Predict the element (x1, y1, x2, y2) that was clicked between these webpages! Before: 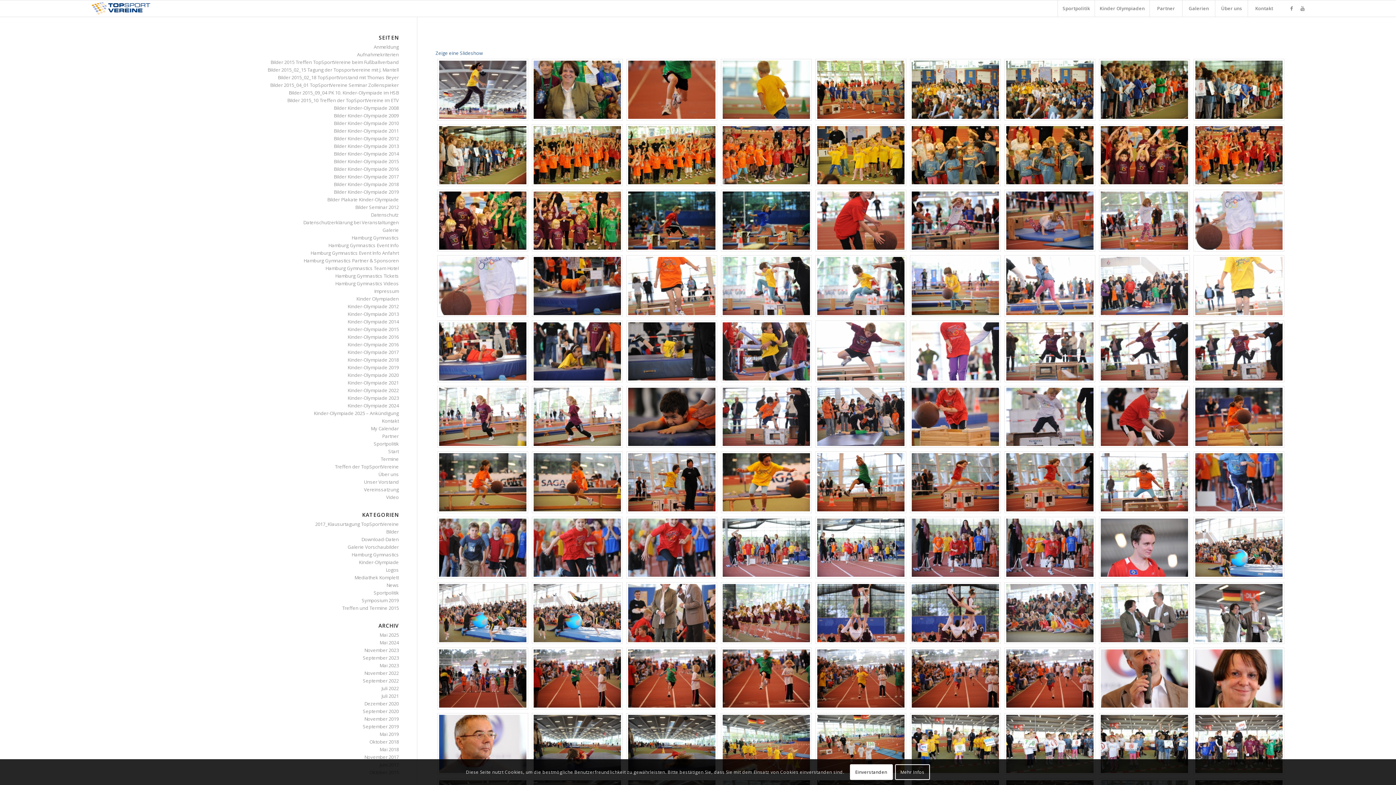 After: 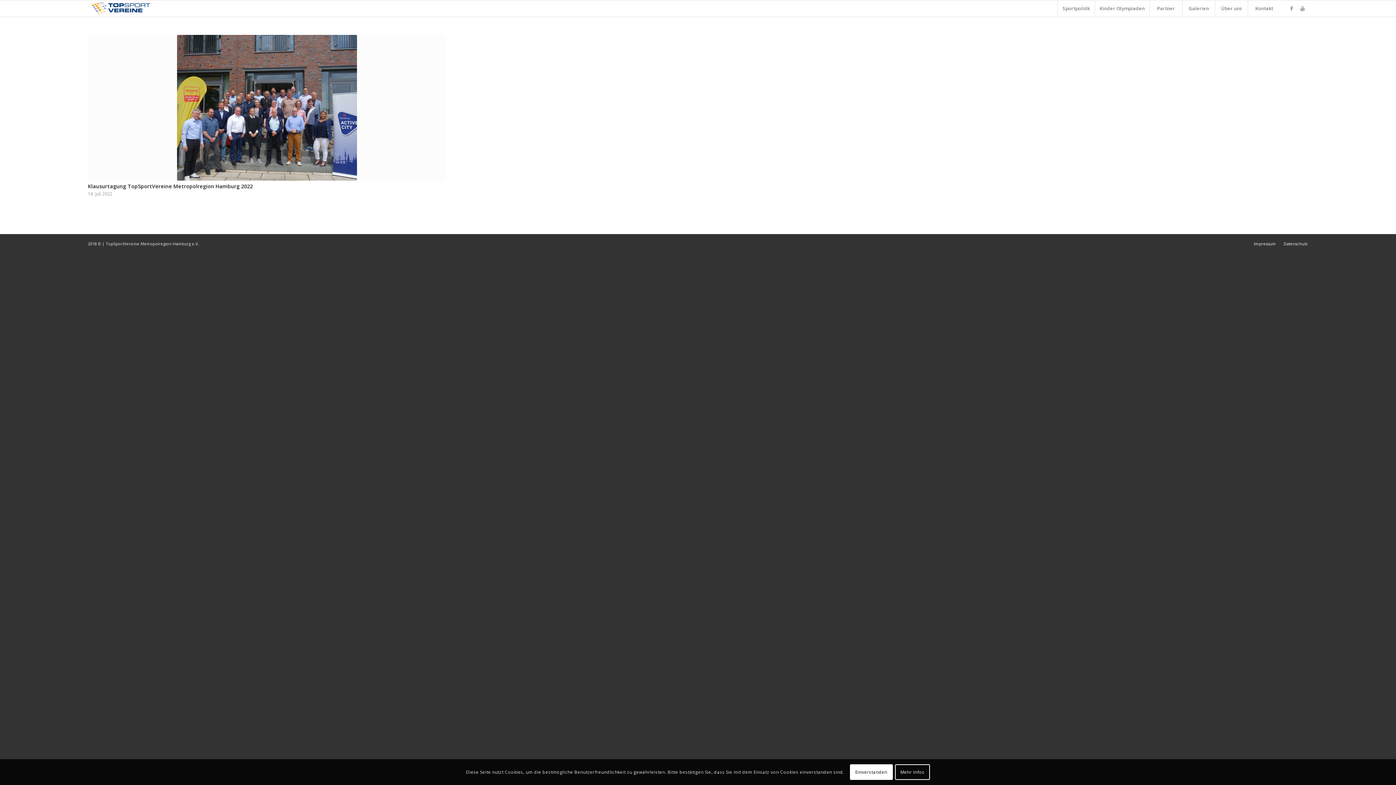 Action: label: Juli 2022 bbox: (381, 685, 398, 692)